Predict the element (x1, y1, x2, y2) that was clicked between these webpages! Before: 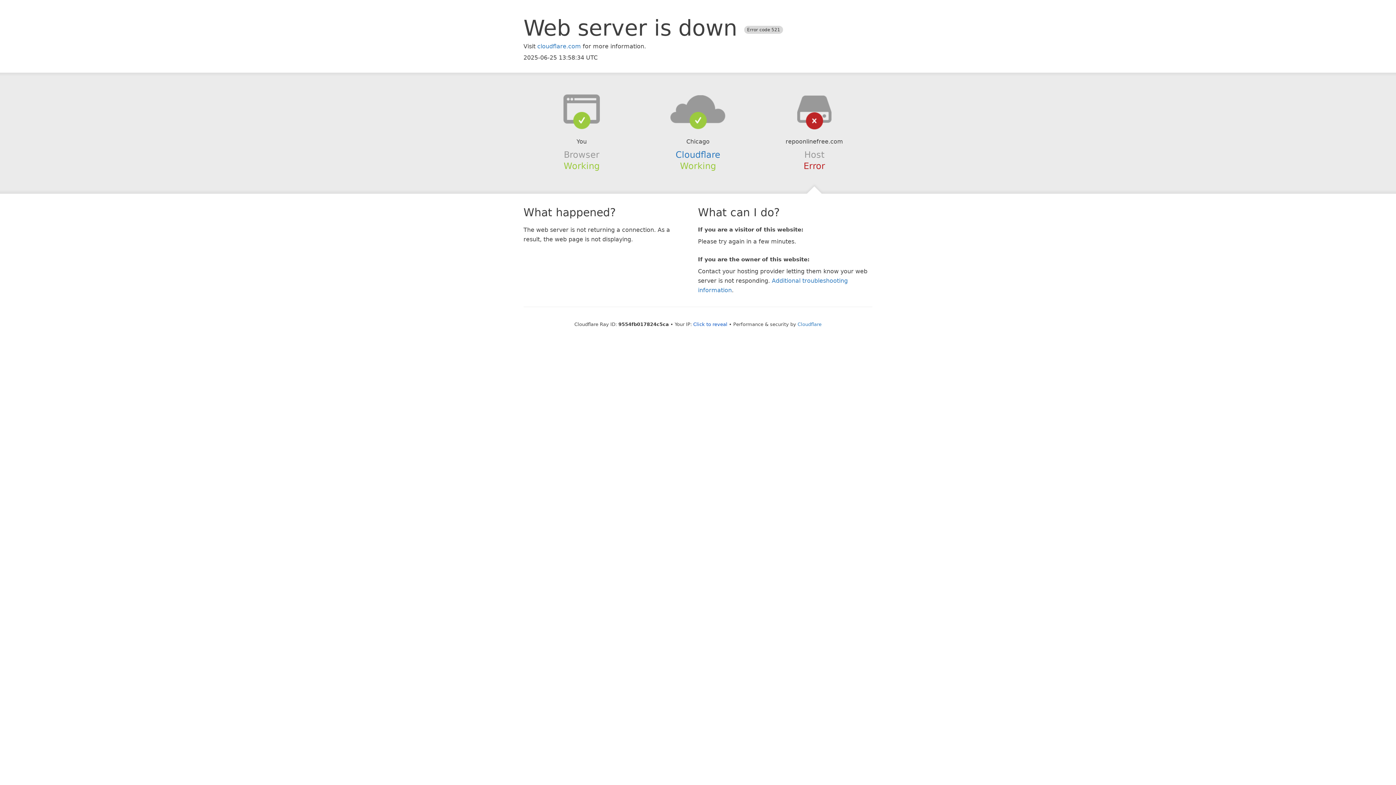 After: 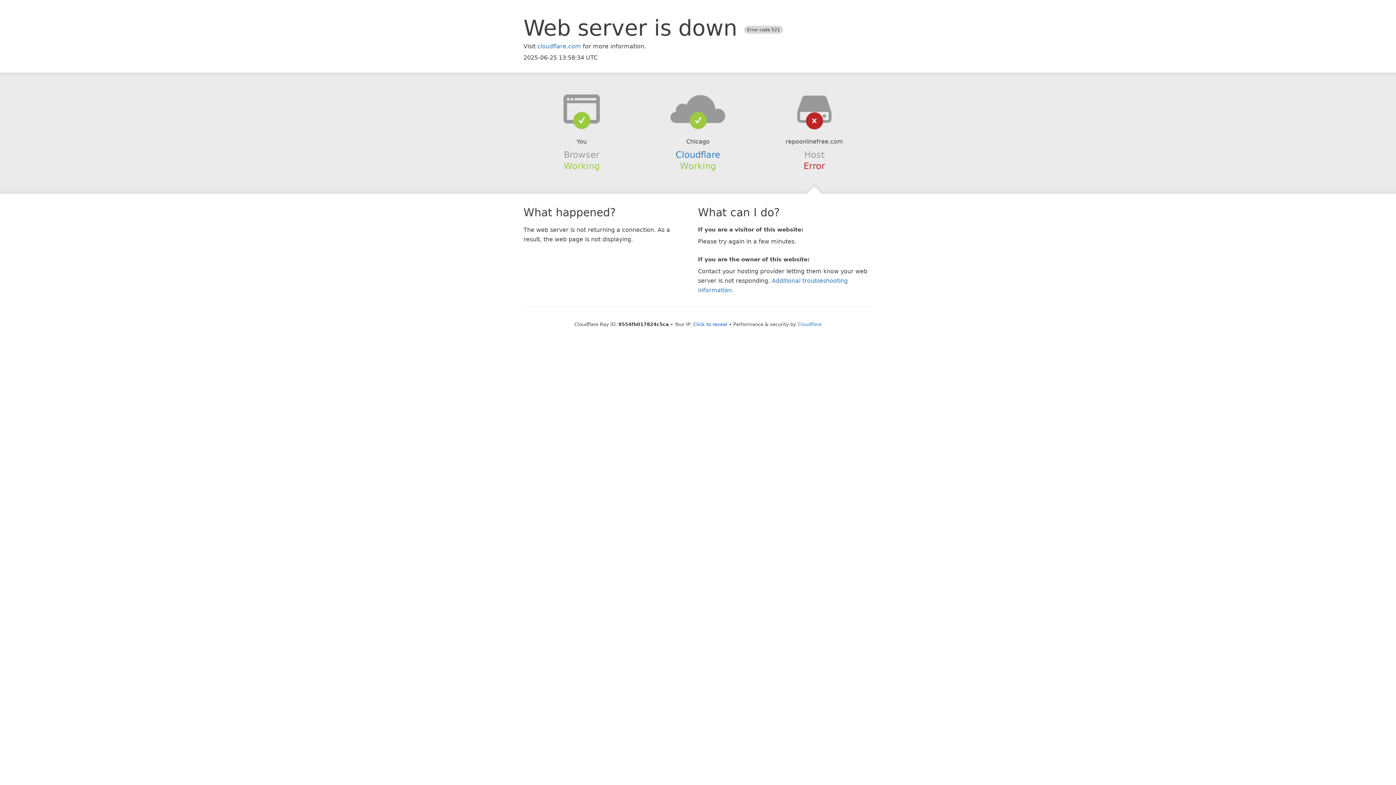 Action: bbox: (639, 94, 756, 123)